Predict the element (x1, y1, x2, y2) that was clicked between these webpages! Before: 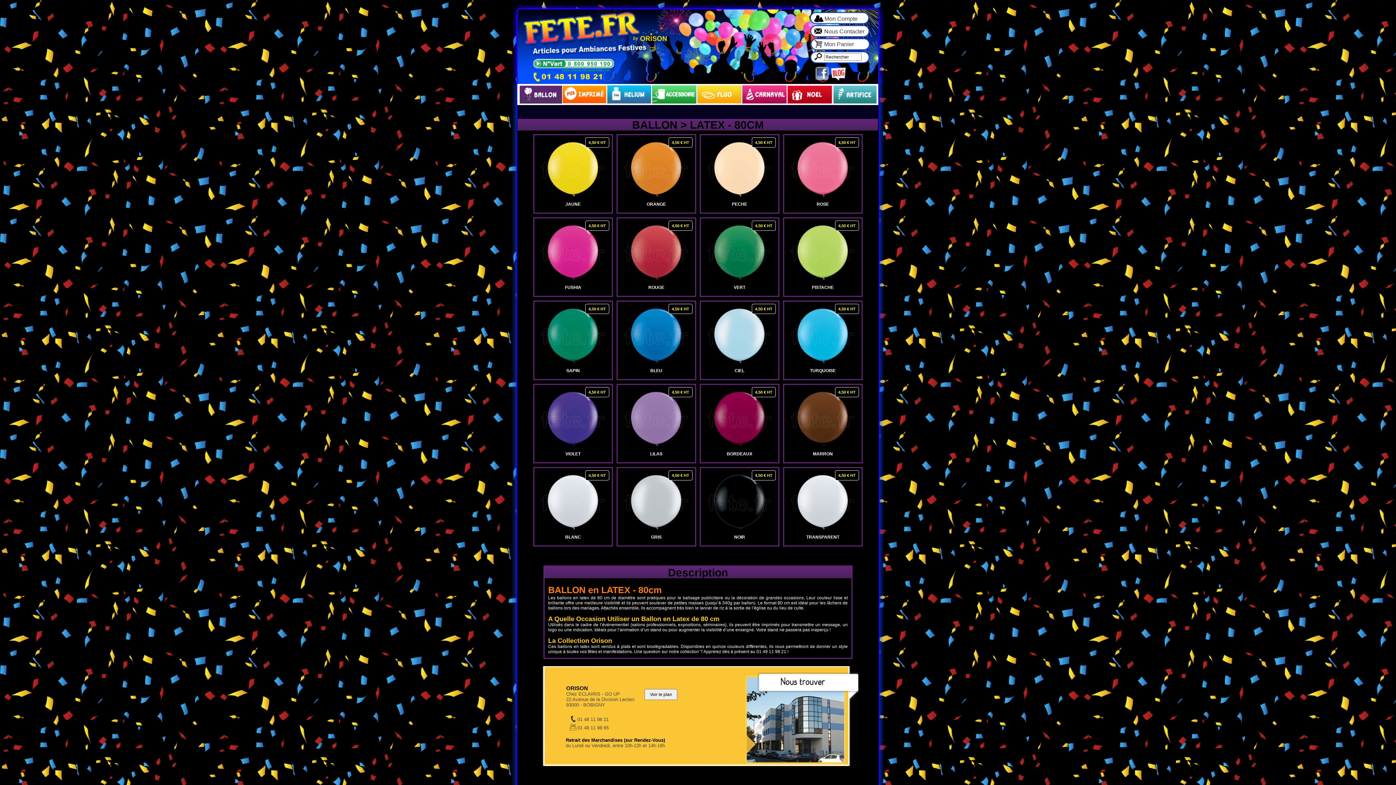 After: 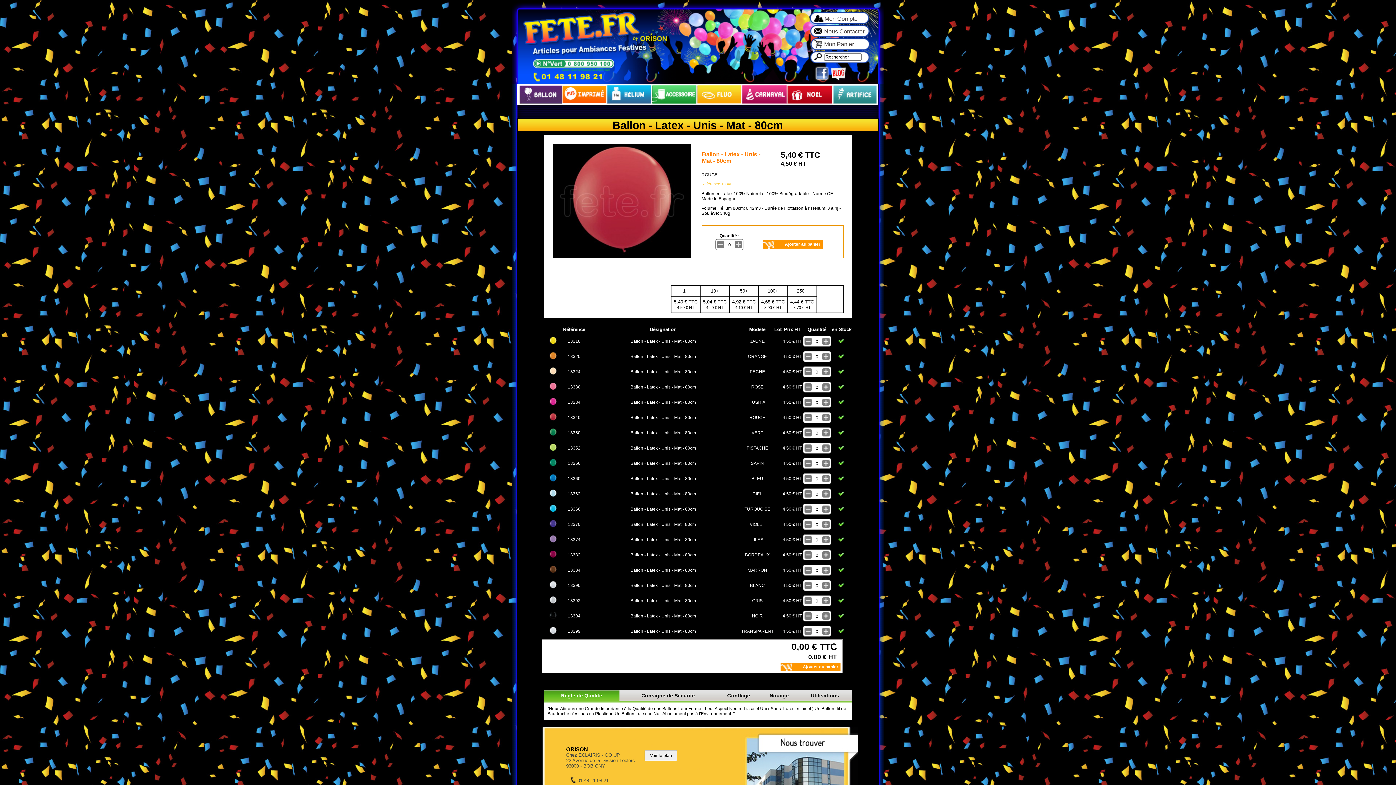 Action: bbox: (648, 285, 664, 290) label: ROUGE